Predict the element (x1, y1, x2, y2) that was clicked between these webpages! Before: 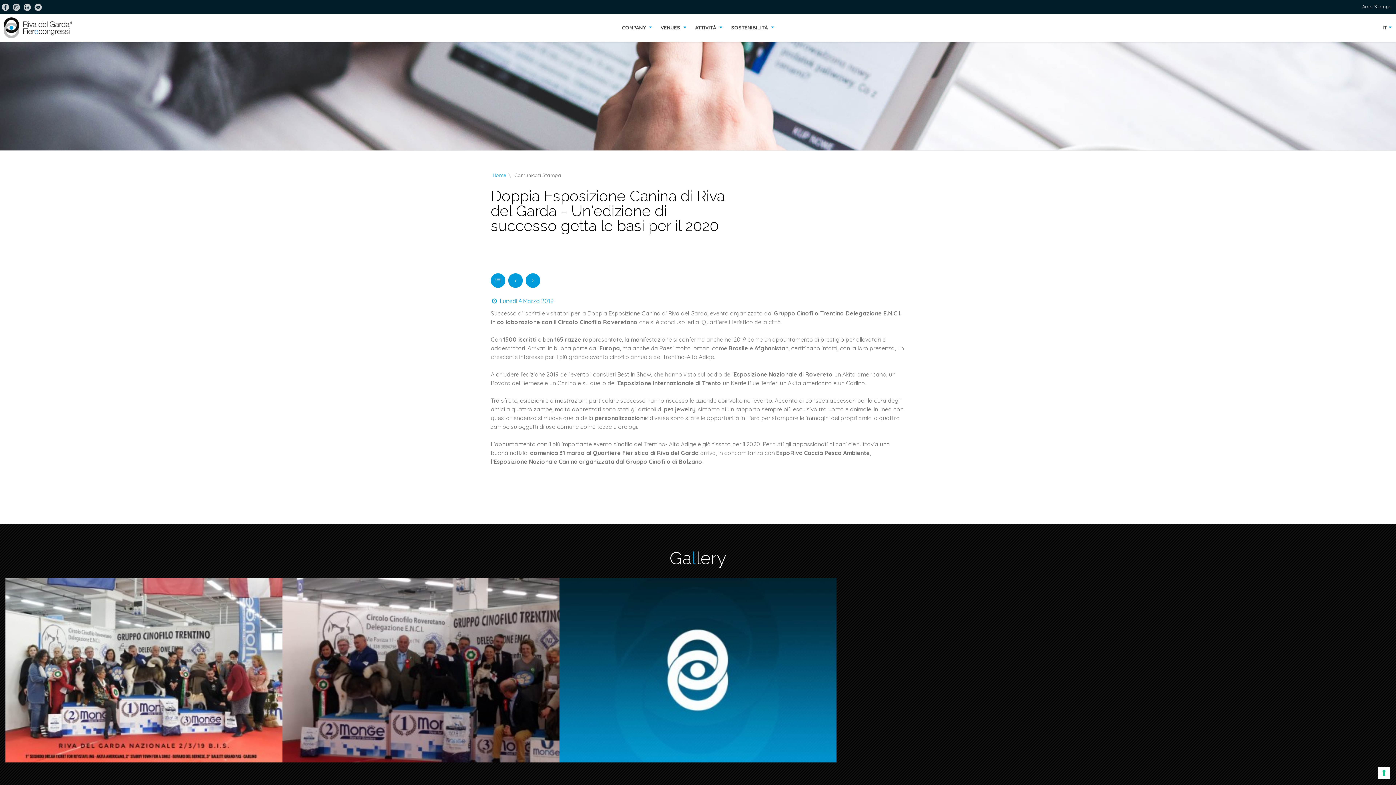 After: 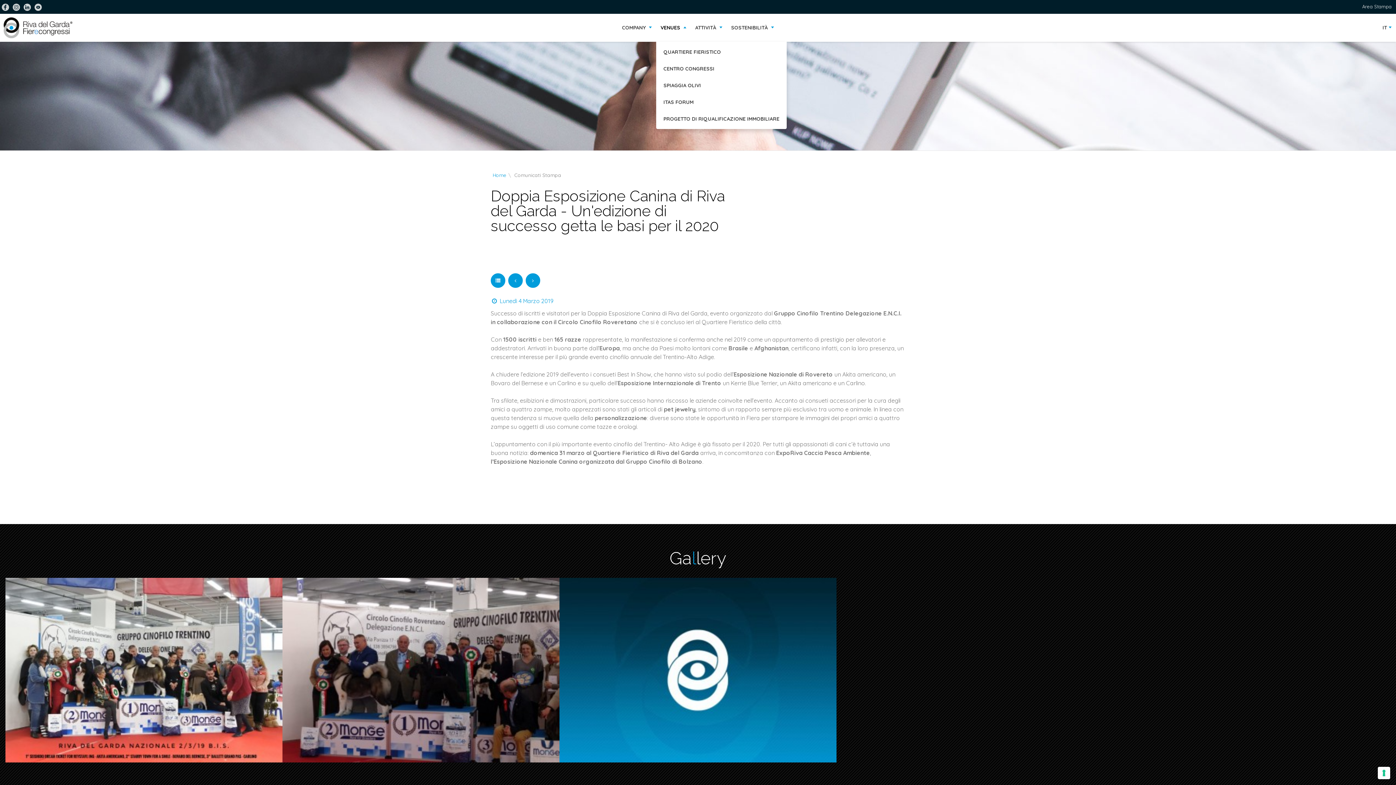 Action: bbox: (656, 13, 690, 41) label: VENUES 